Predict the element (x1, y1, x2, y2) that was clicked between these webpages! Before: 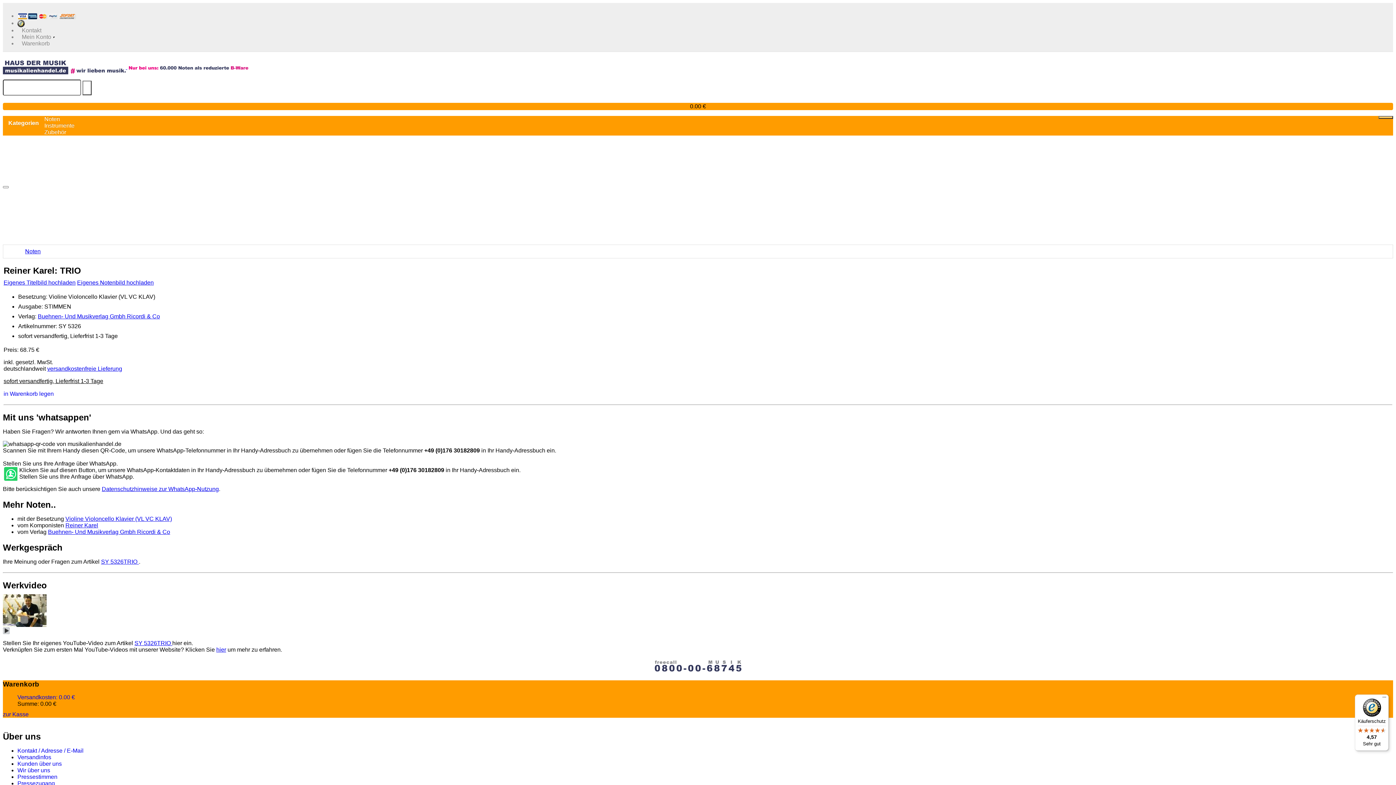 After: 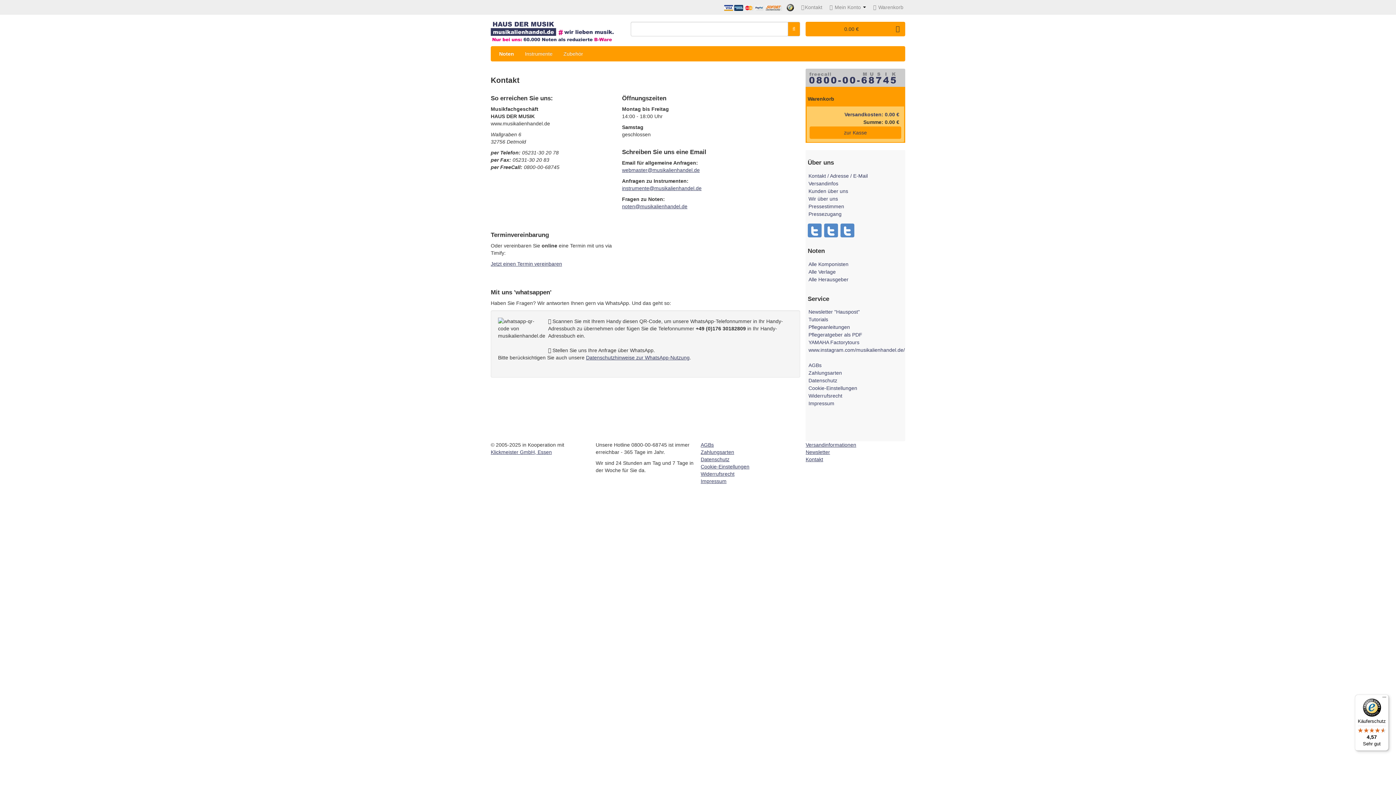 Action: bbox: (17, 747, 83, 754) label: Kontakt / Adresse / E-Mail